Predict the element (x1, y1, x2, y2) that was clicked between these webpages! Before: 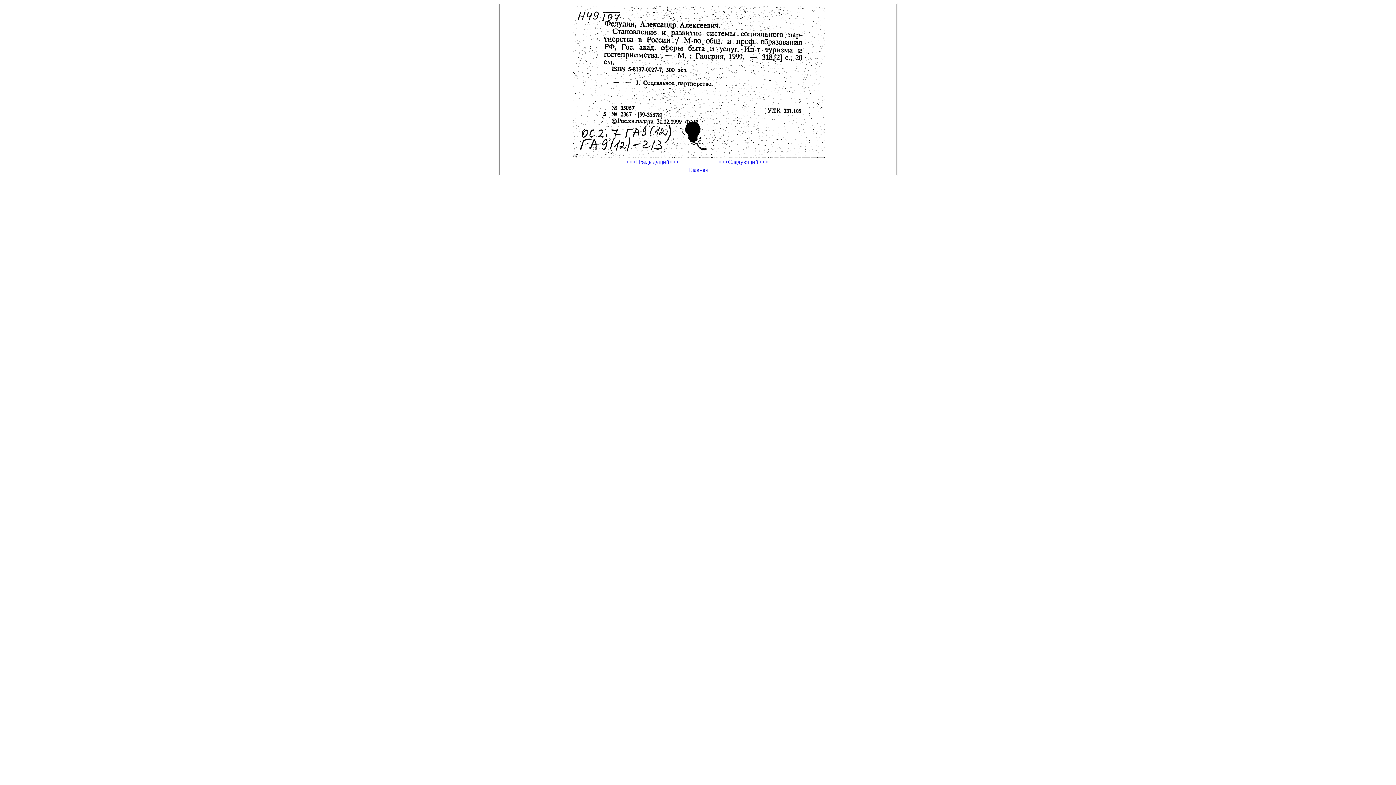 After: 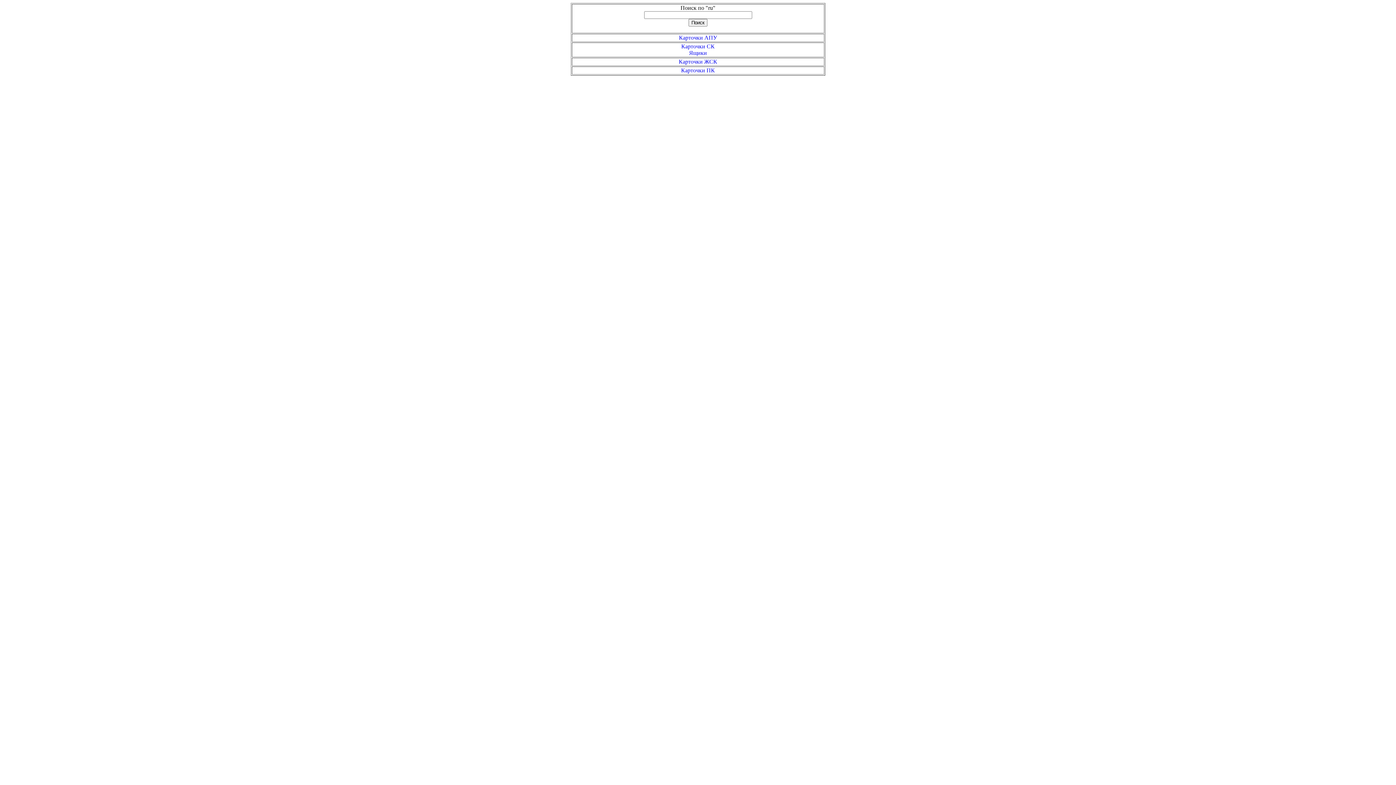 Action: label: Главная bbox: (608, 166, 788, 173)